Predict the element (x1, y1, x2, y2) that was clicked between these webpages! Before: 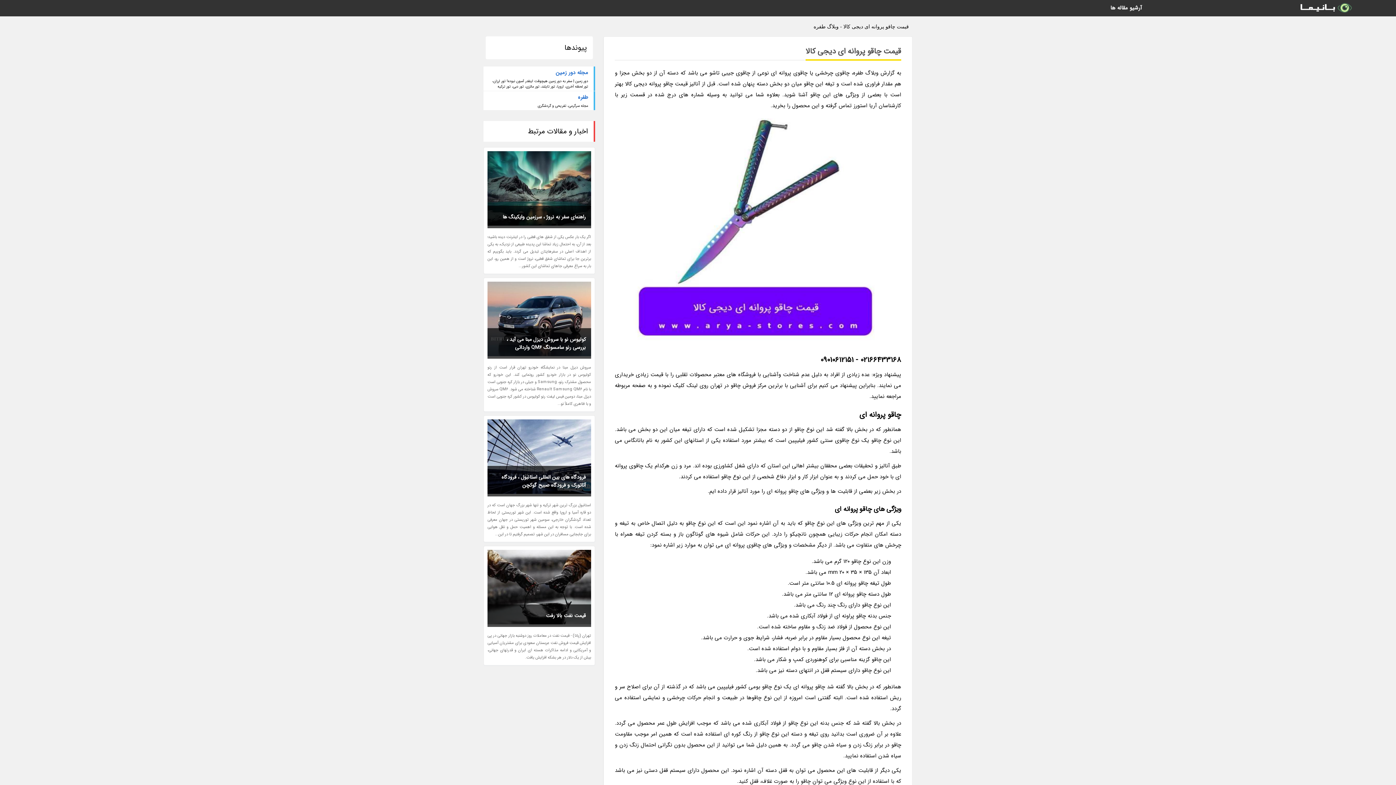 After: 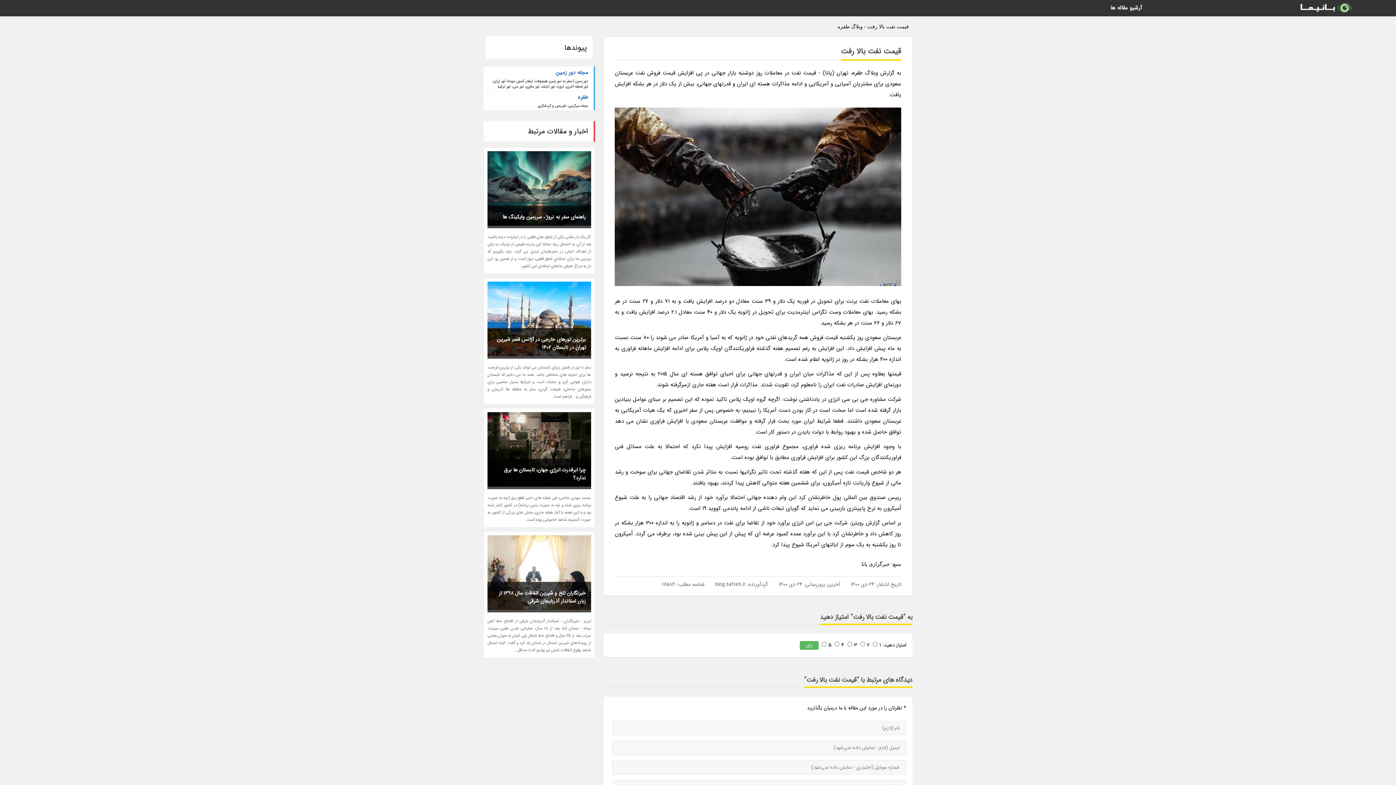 Action: label: قیمت نفت بالا رفت bbox: (487, 604, 591, 627)